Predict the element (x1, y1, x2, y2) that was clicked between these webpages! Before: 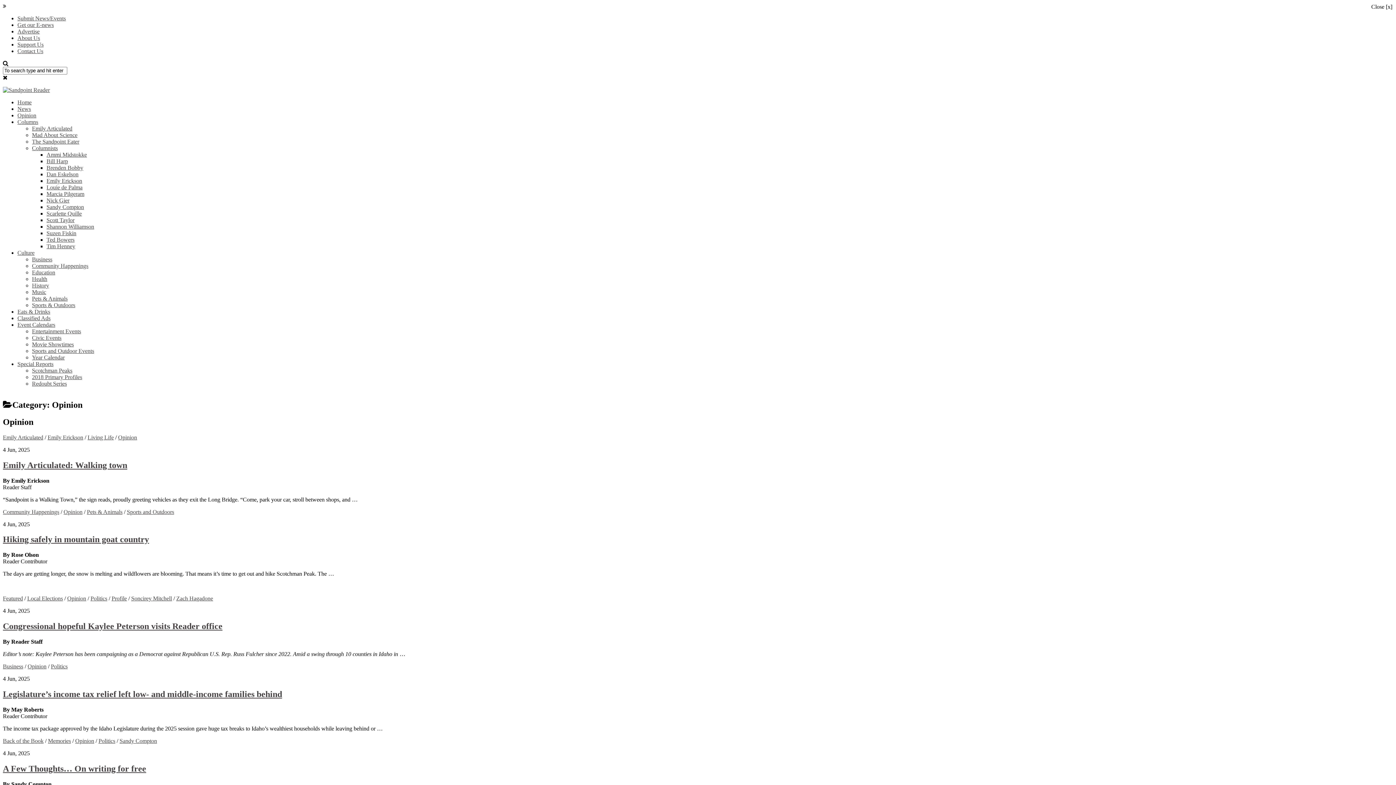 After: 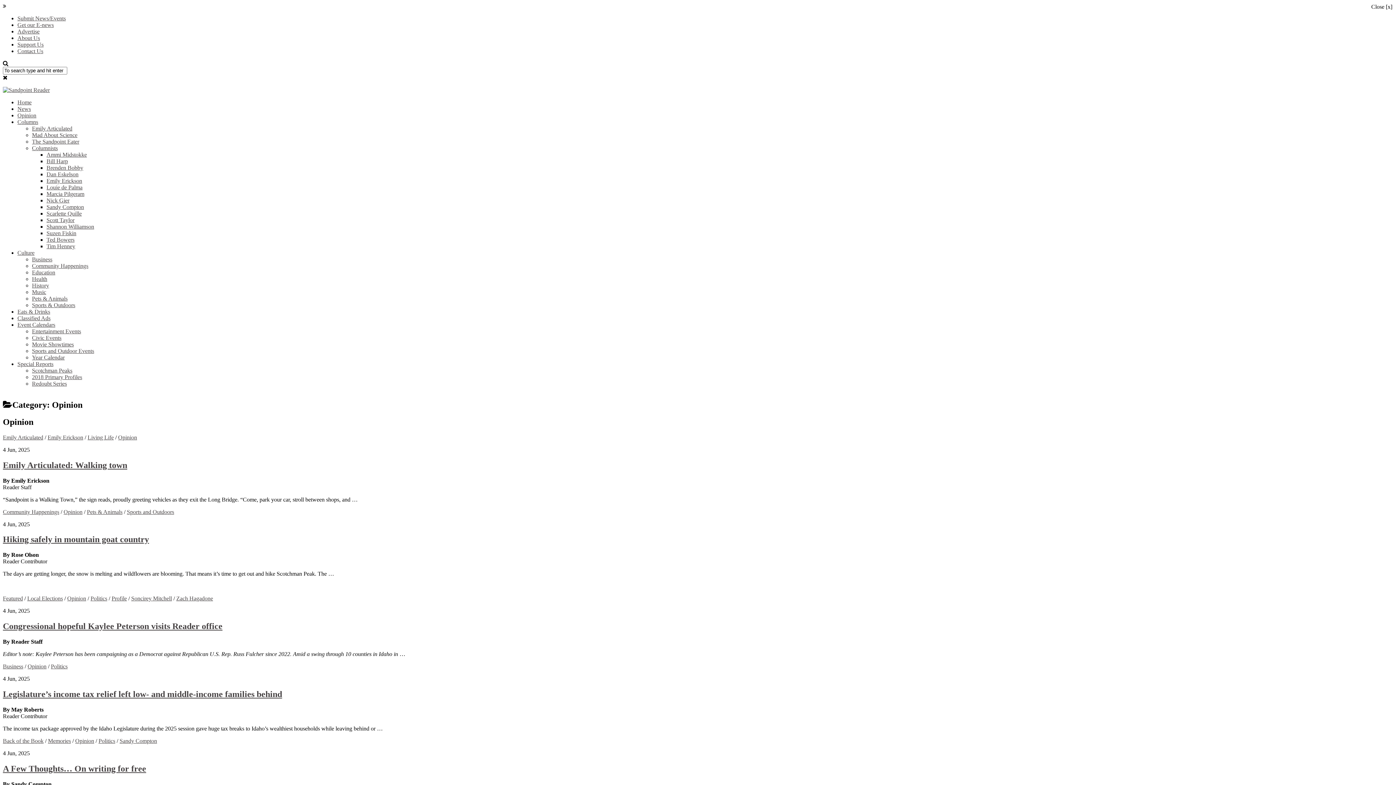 Action: label: Opinion bbox: (67, 595, 86, 601)